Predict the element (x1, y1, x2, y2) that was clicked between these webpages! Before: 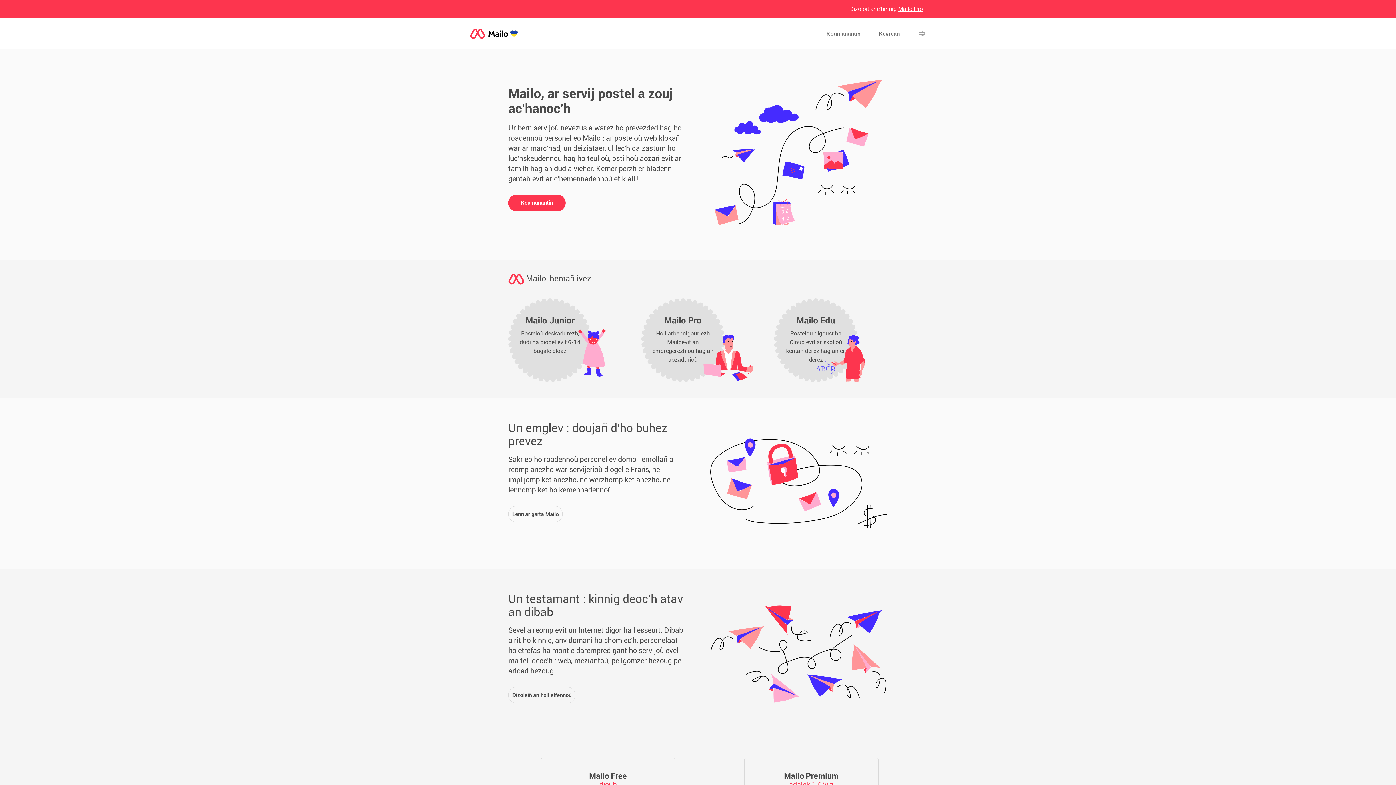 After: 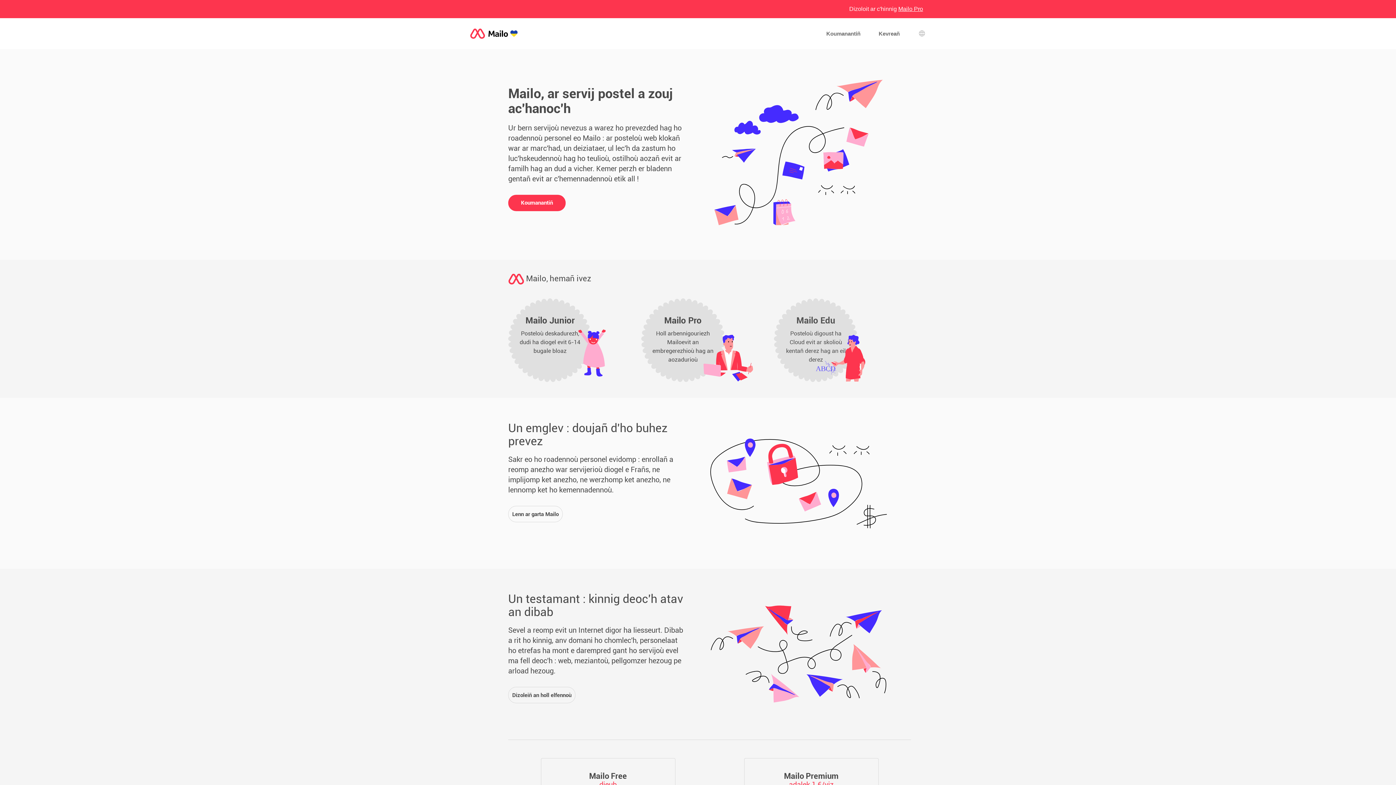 Action: bbox: (774, 298, 907, 364) label: Mailo Edu
Posteloù digoust ha Cloud evit ar skolioù kentañ derez hag an eil derez